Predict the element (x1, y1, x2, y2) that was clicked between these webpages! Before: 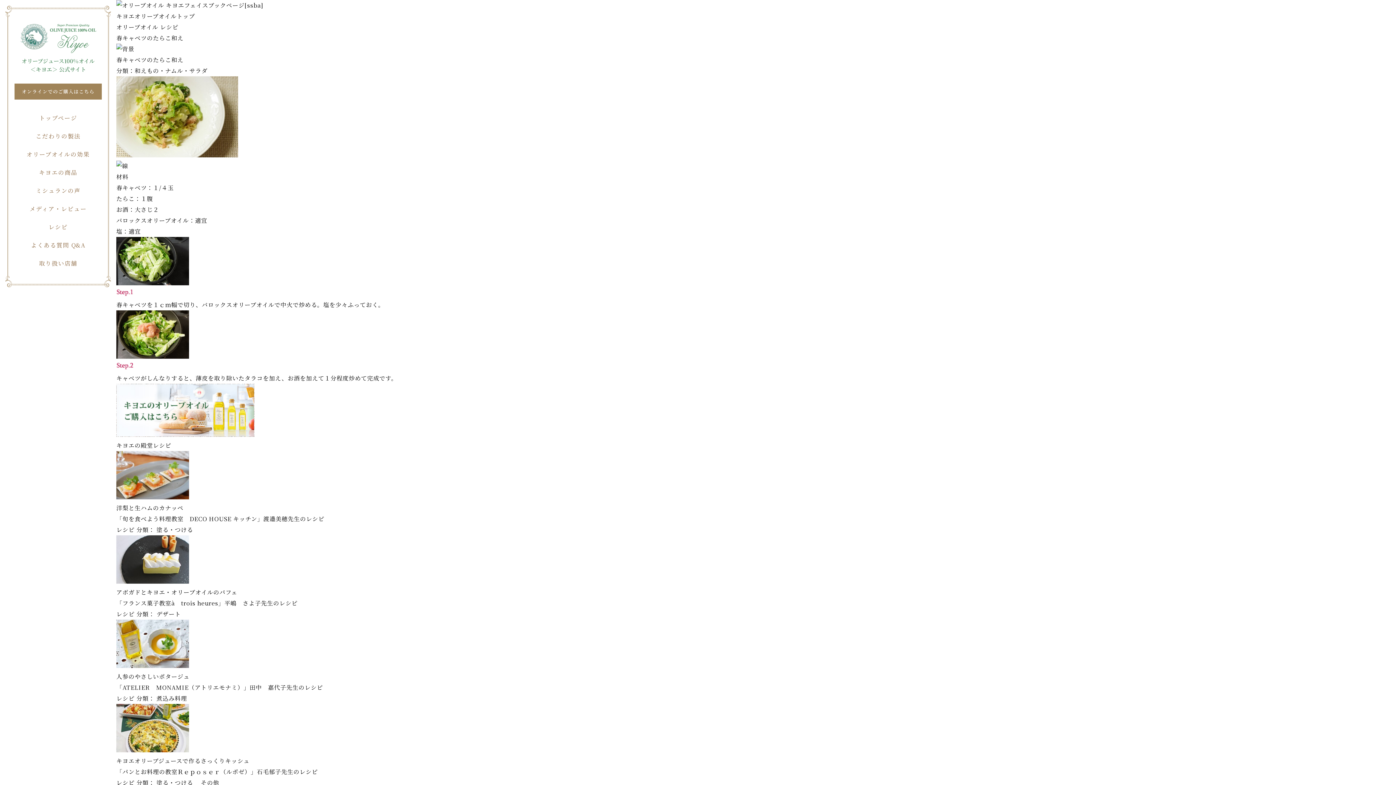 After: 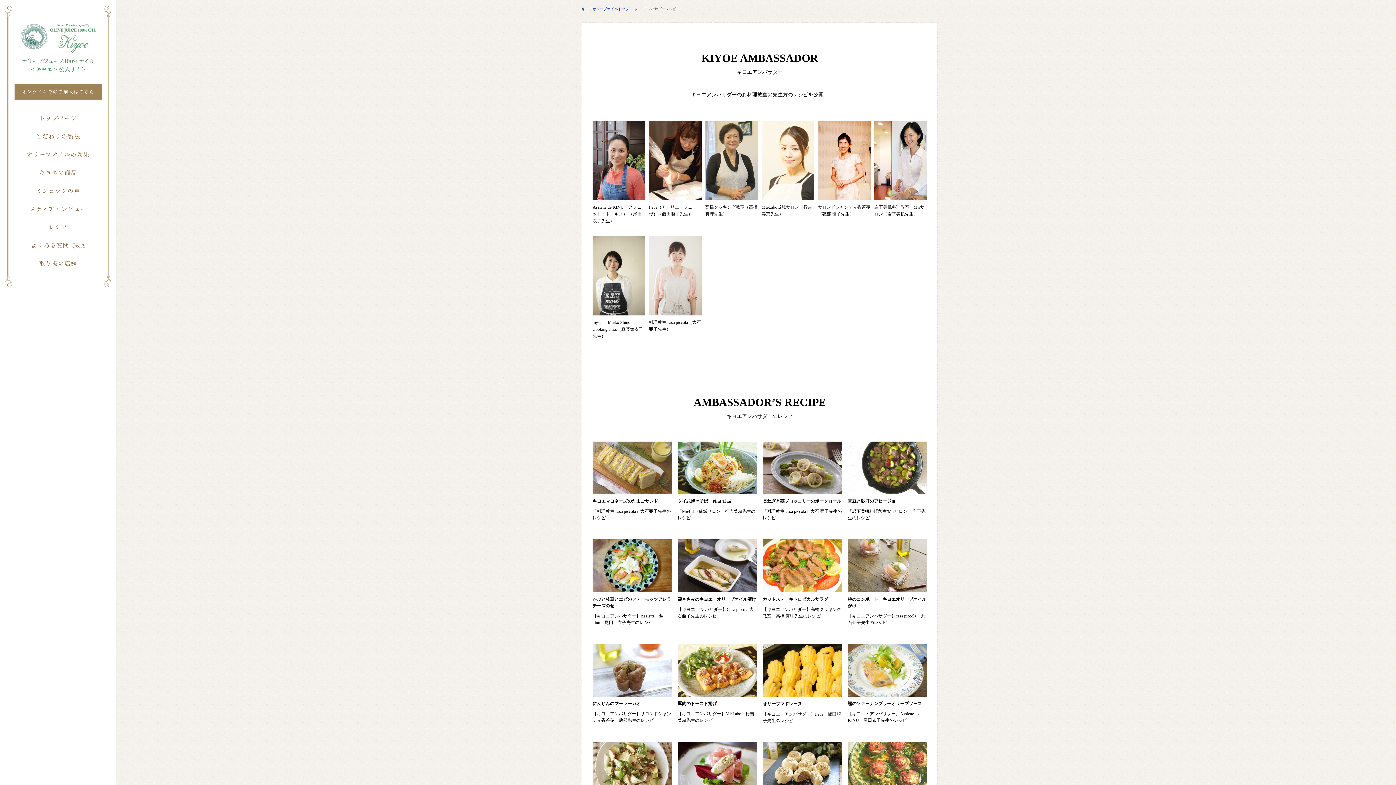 Action: bbox: (116, 22, 178, 31) label: オリーブオイル レシピ